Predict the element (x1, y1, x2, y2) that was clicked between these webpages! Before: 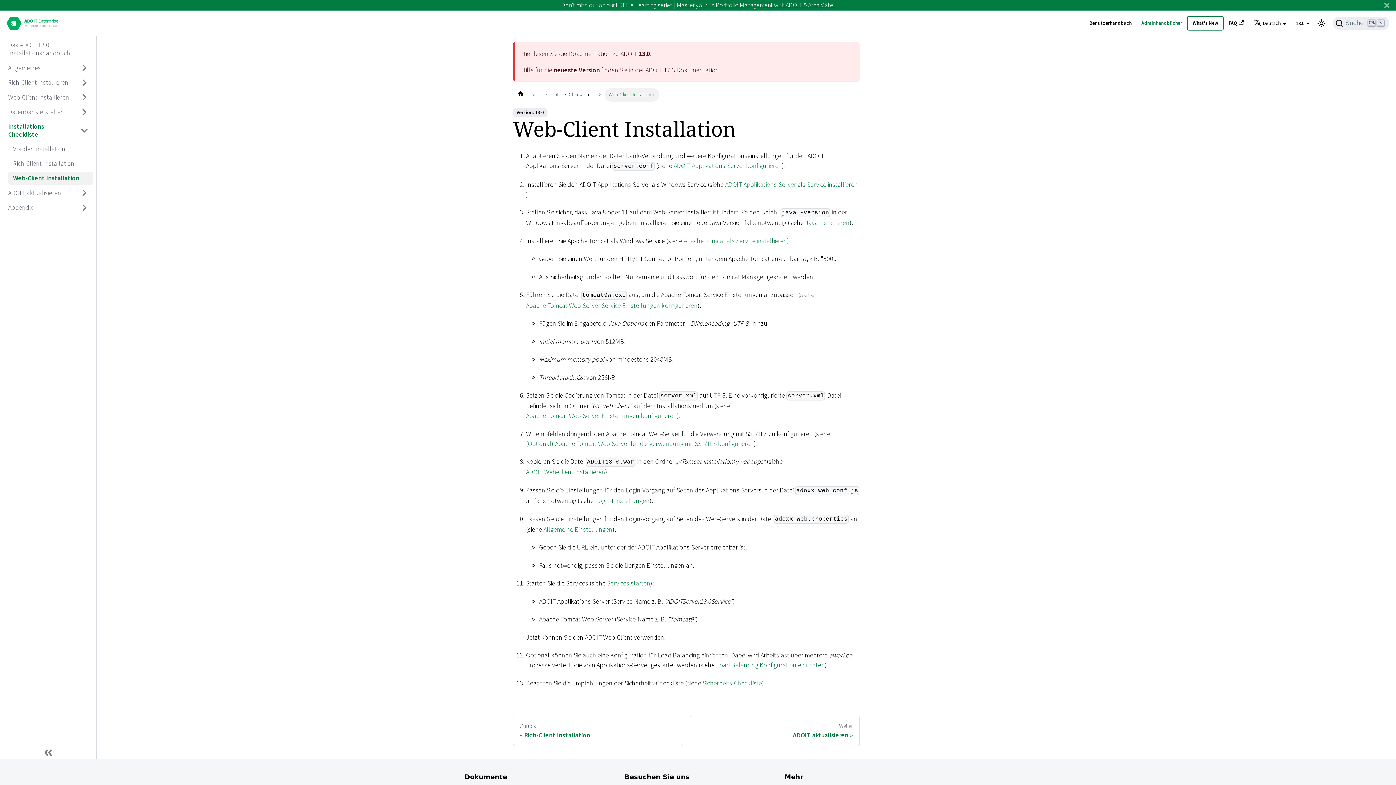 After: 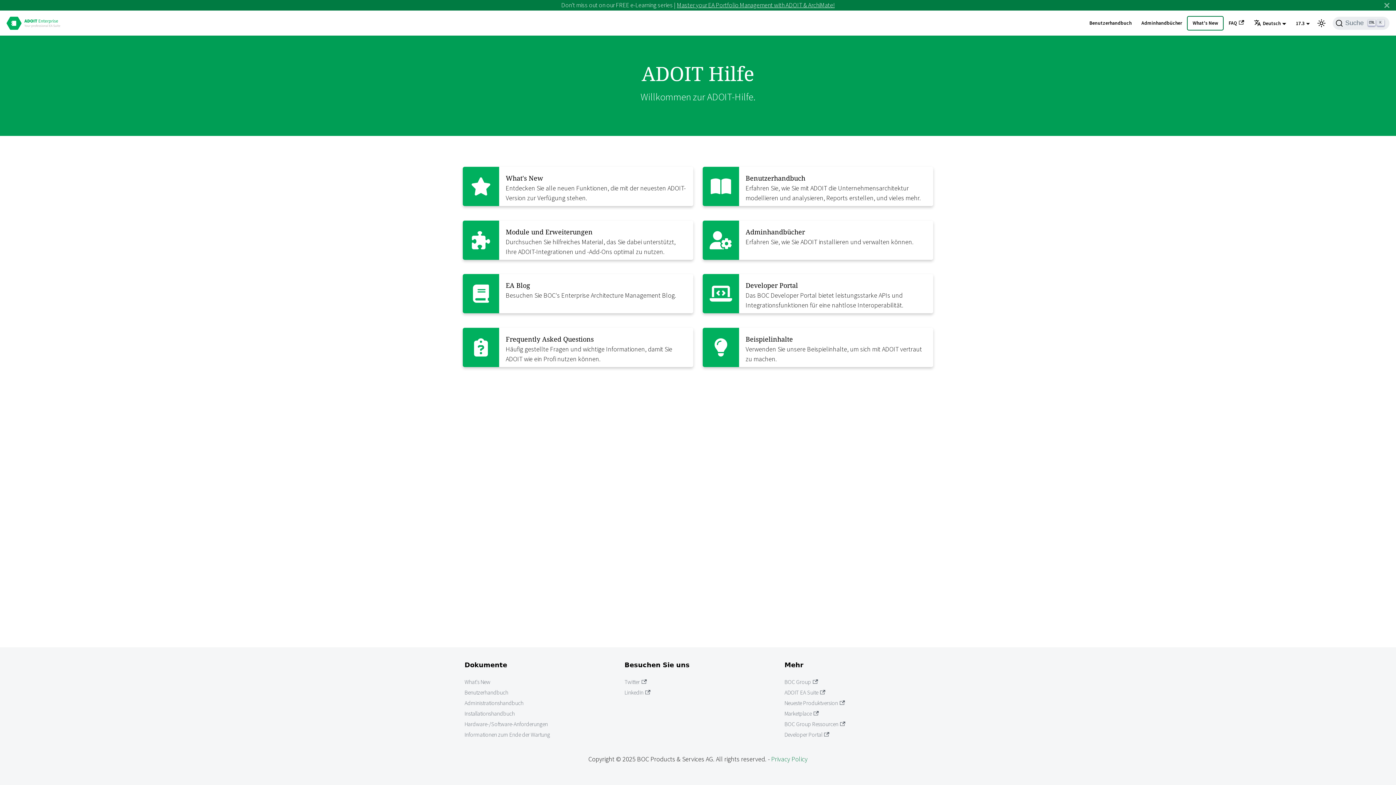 Action: bbox: (6, 16, 63, 29)